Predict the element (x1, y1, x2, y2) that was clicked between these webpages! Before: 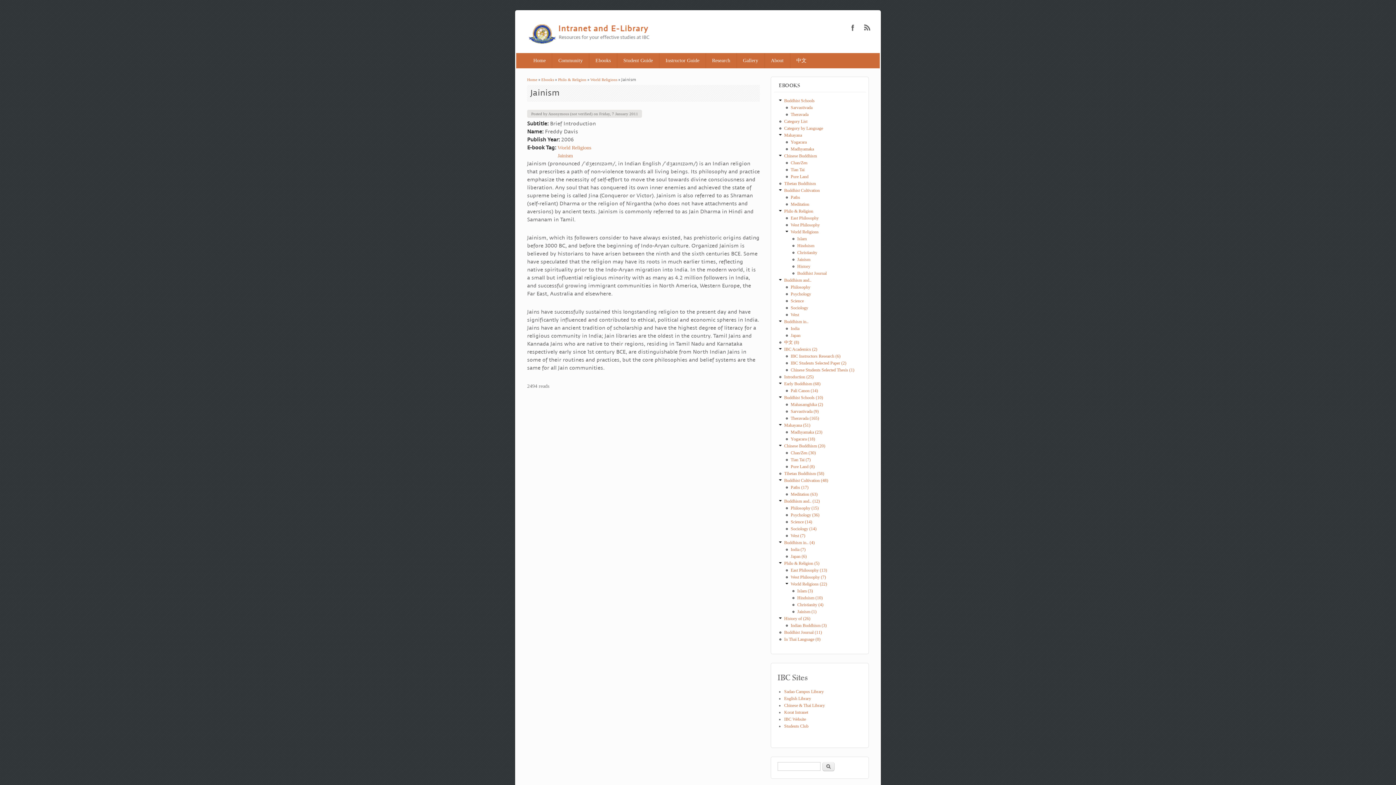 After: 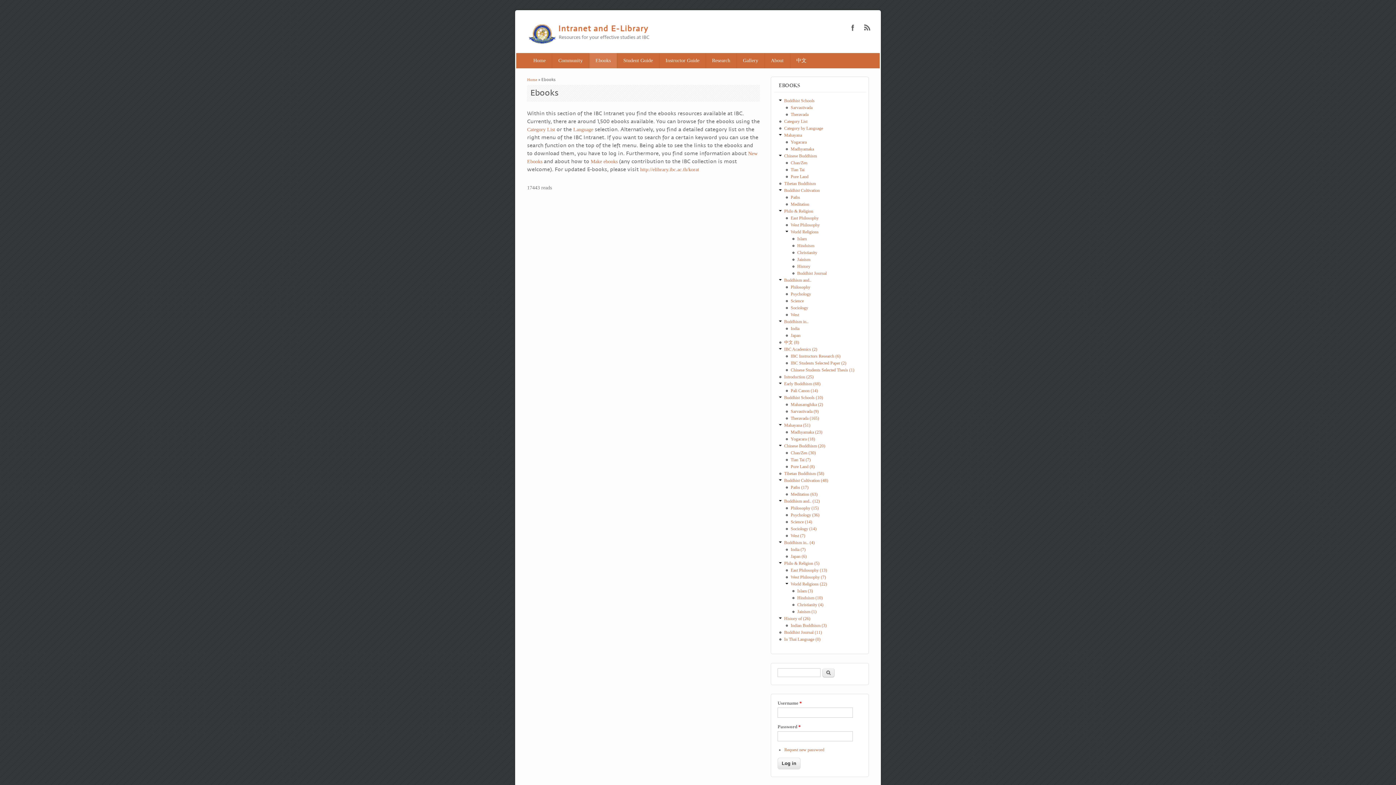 Action: label: Ebooks bbox: (589, 53, 617, 68)